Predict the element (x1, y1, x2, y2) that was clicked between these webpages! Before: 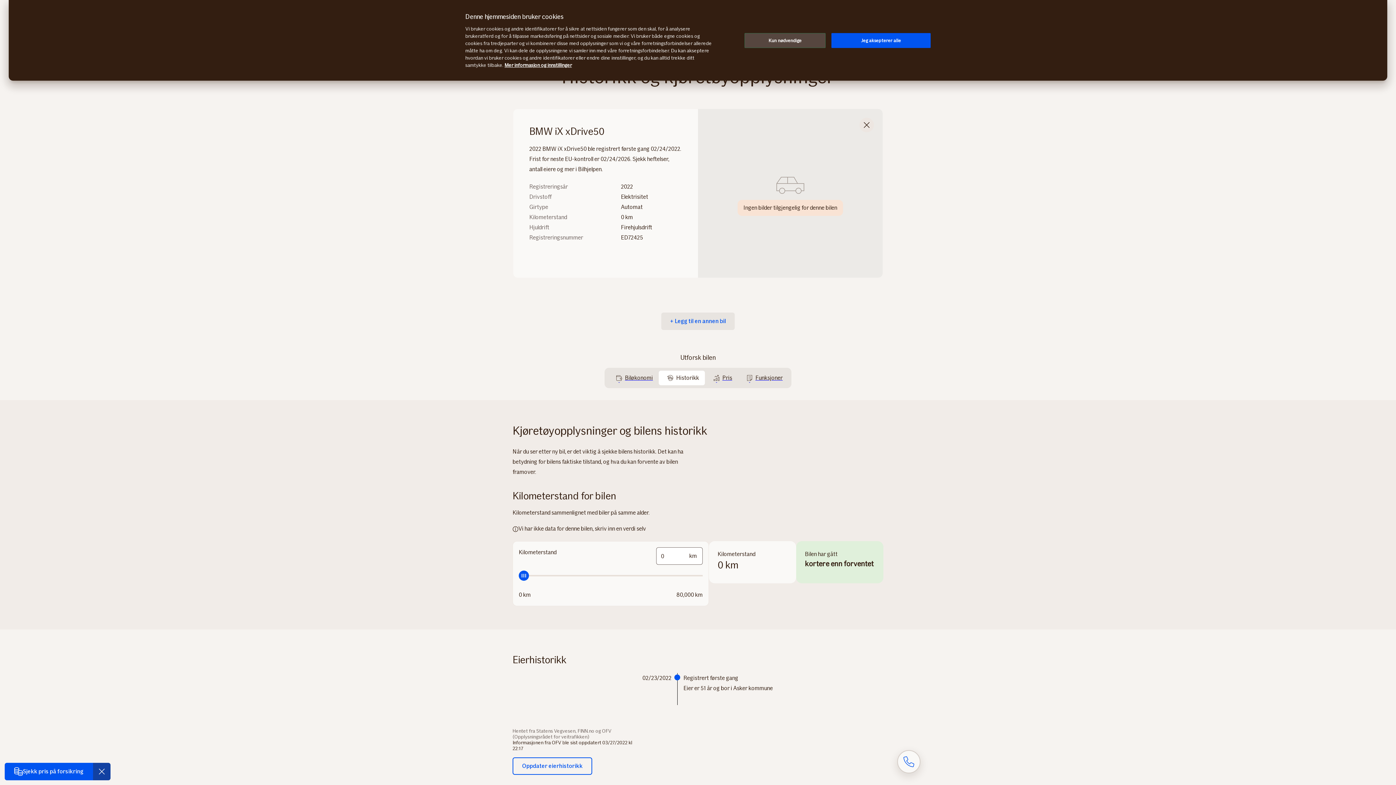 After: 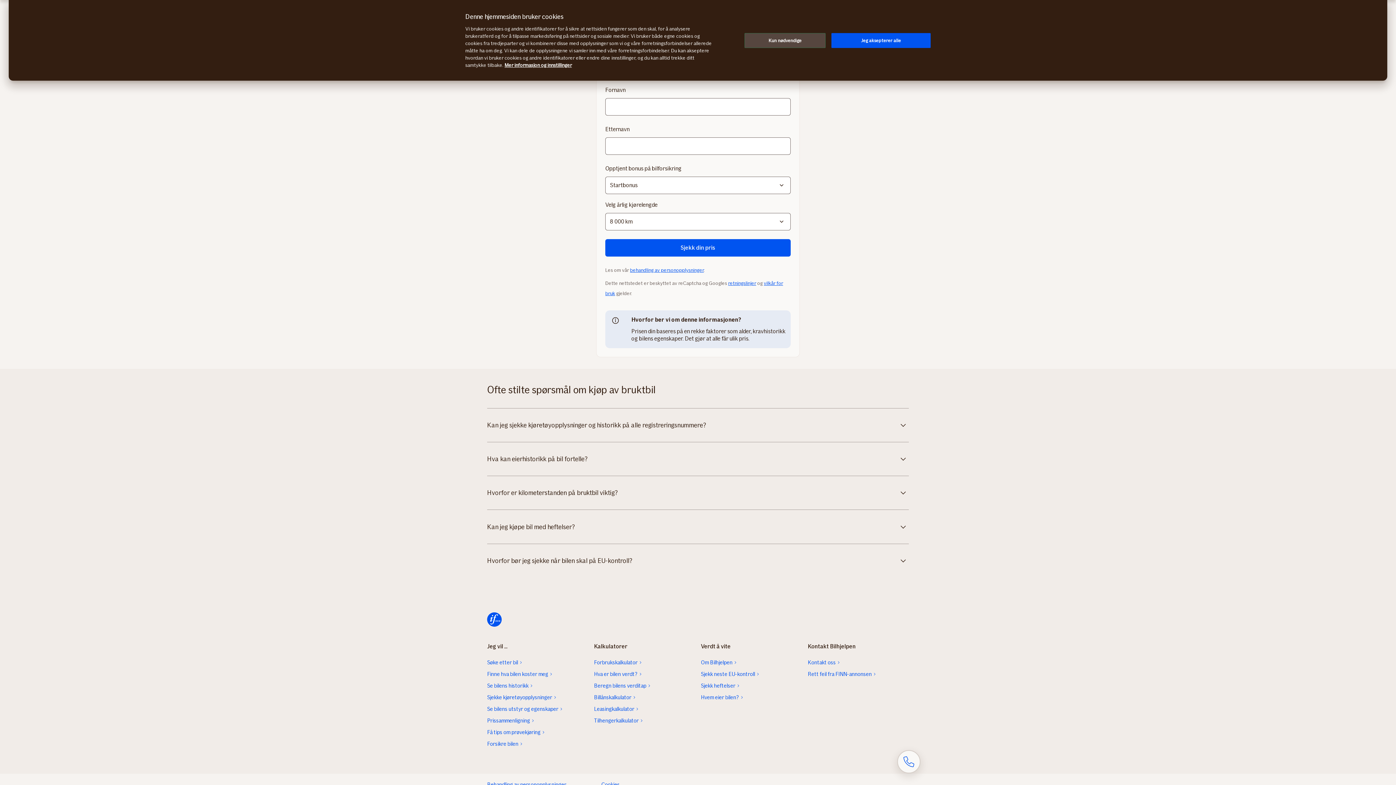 Action: bbox: (4, 763, 93, 780) label: Sjekk pris på forsikring